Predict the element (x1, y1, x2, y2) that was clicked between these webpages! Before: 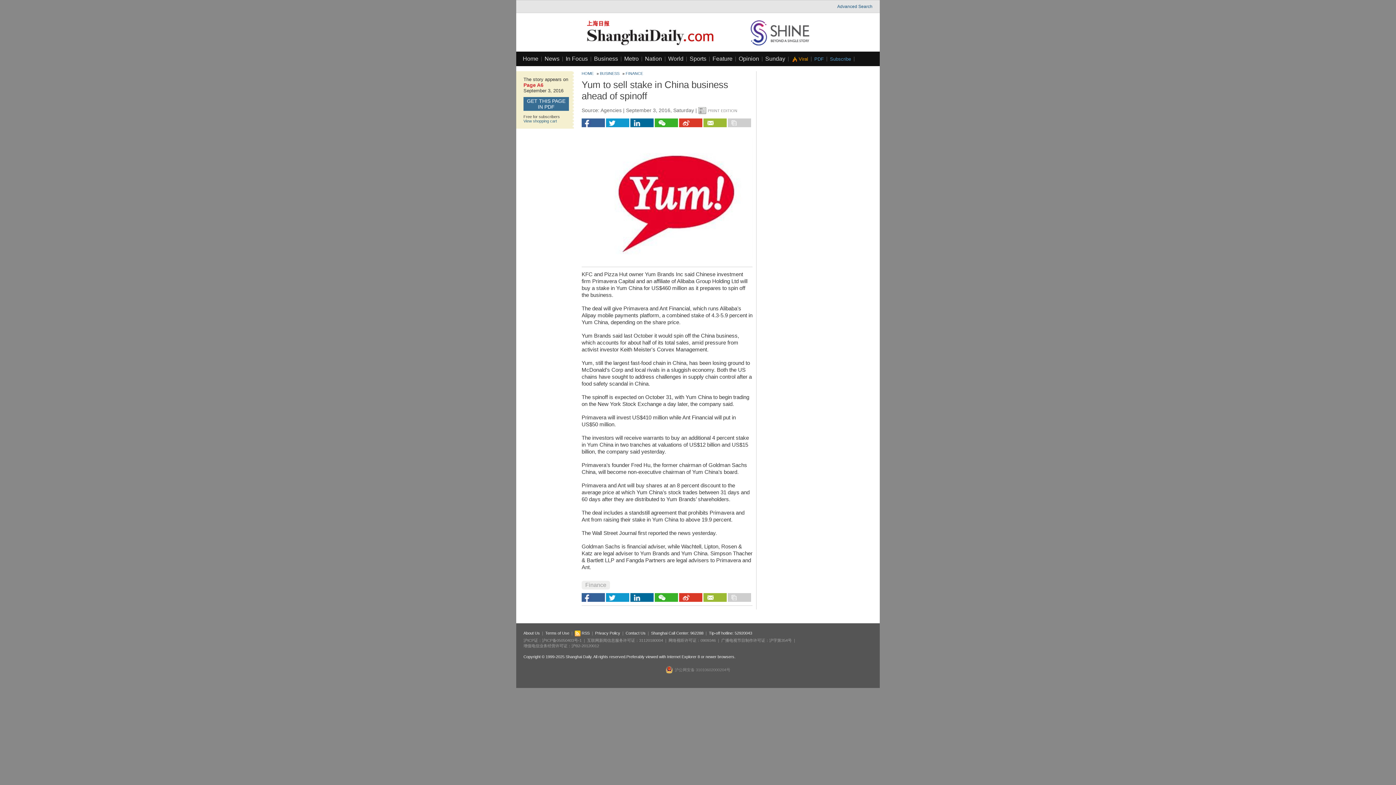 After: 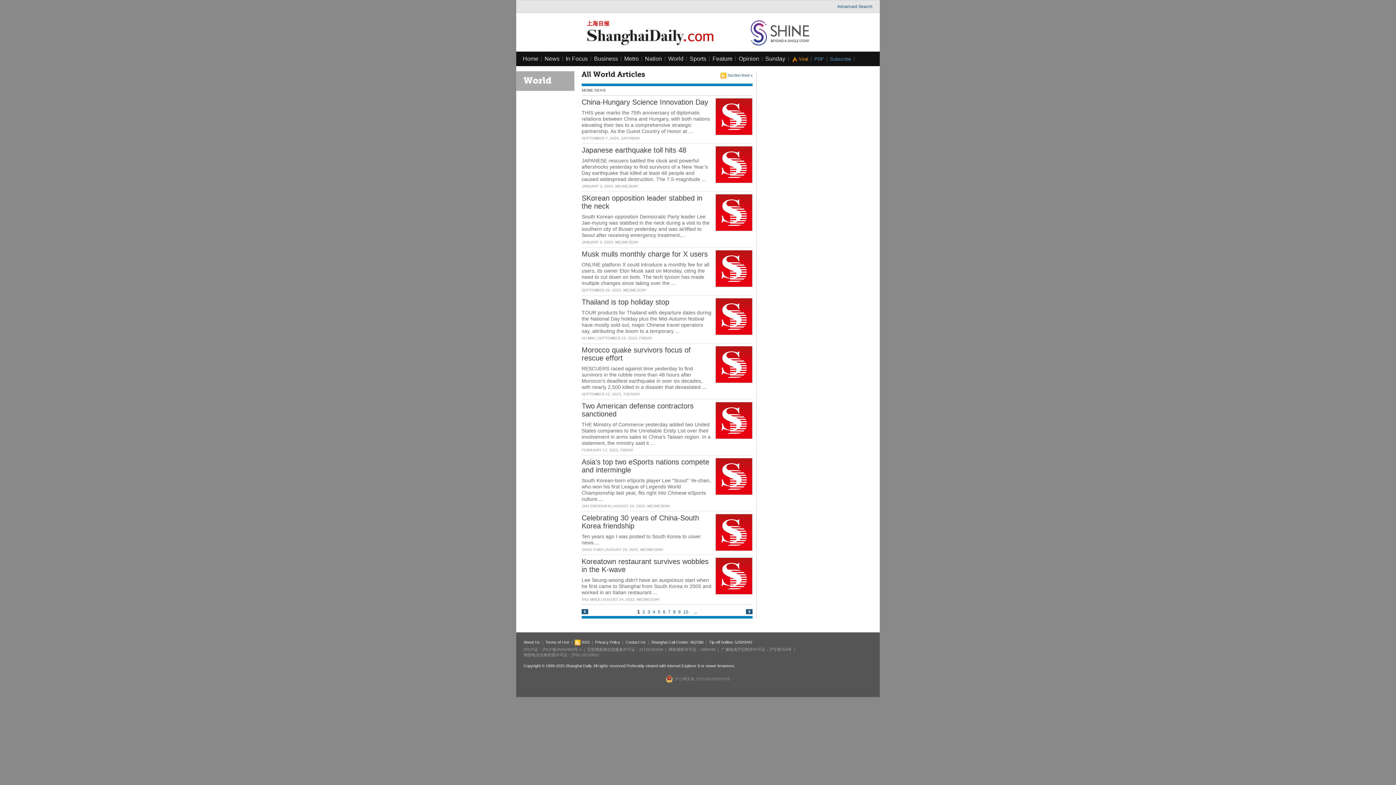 Action: bbox: (668, 55, 683, 61) label: World